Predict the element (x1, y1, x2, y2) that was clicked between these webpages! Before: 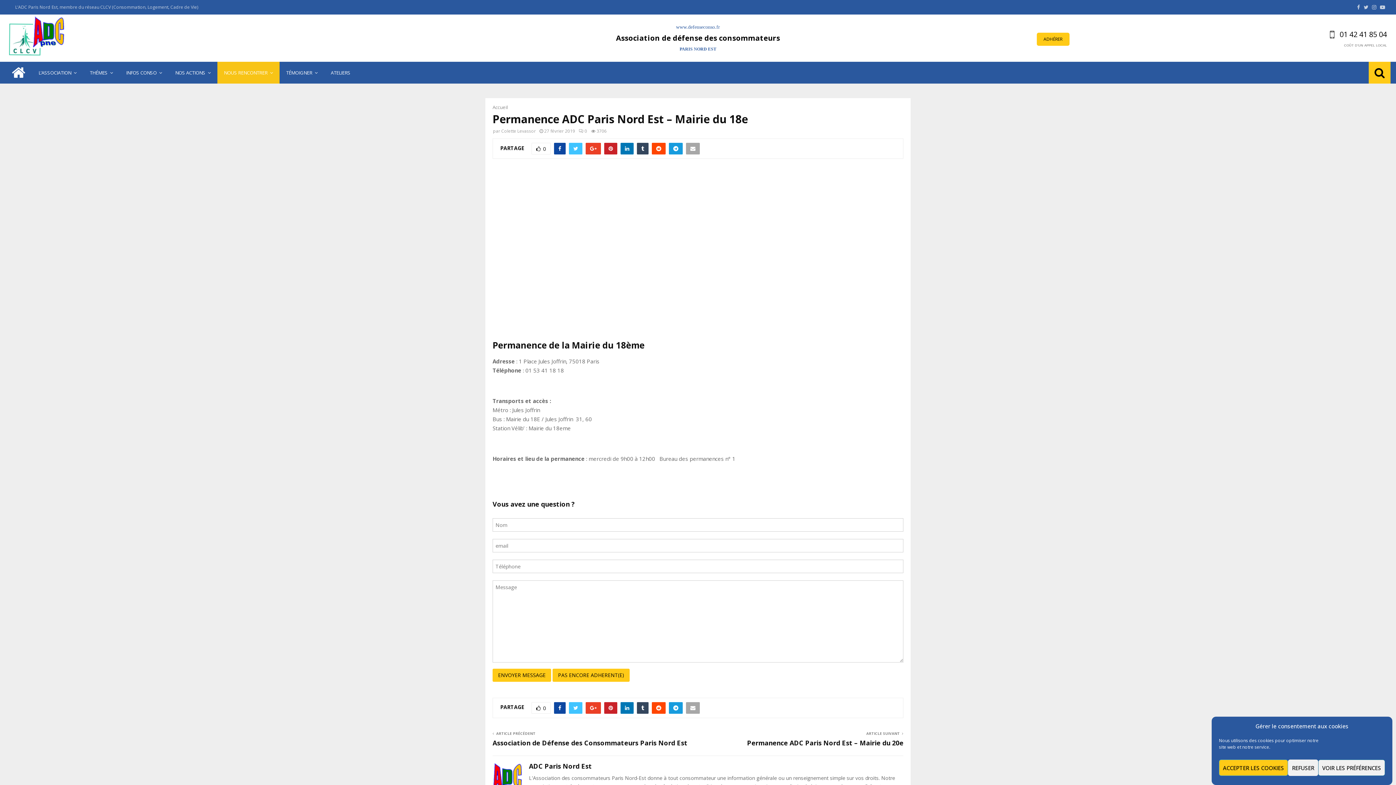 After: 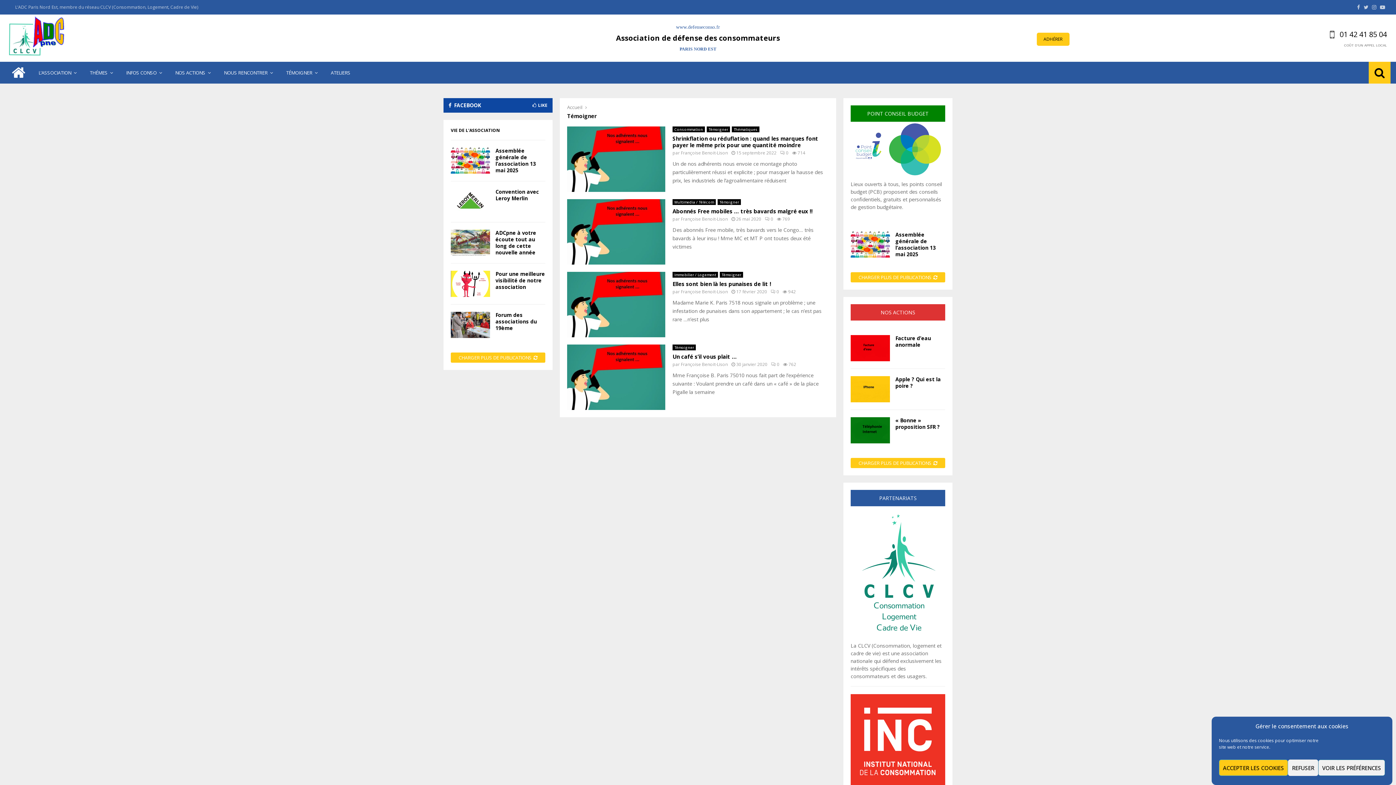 Action: bbox: (279, 61, 324, 83) label: TÉMOIGNER